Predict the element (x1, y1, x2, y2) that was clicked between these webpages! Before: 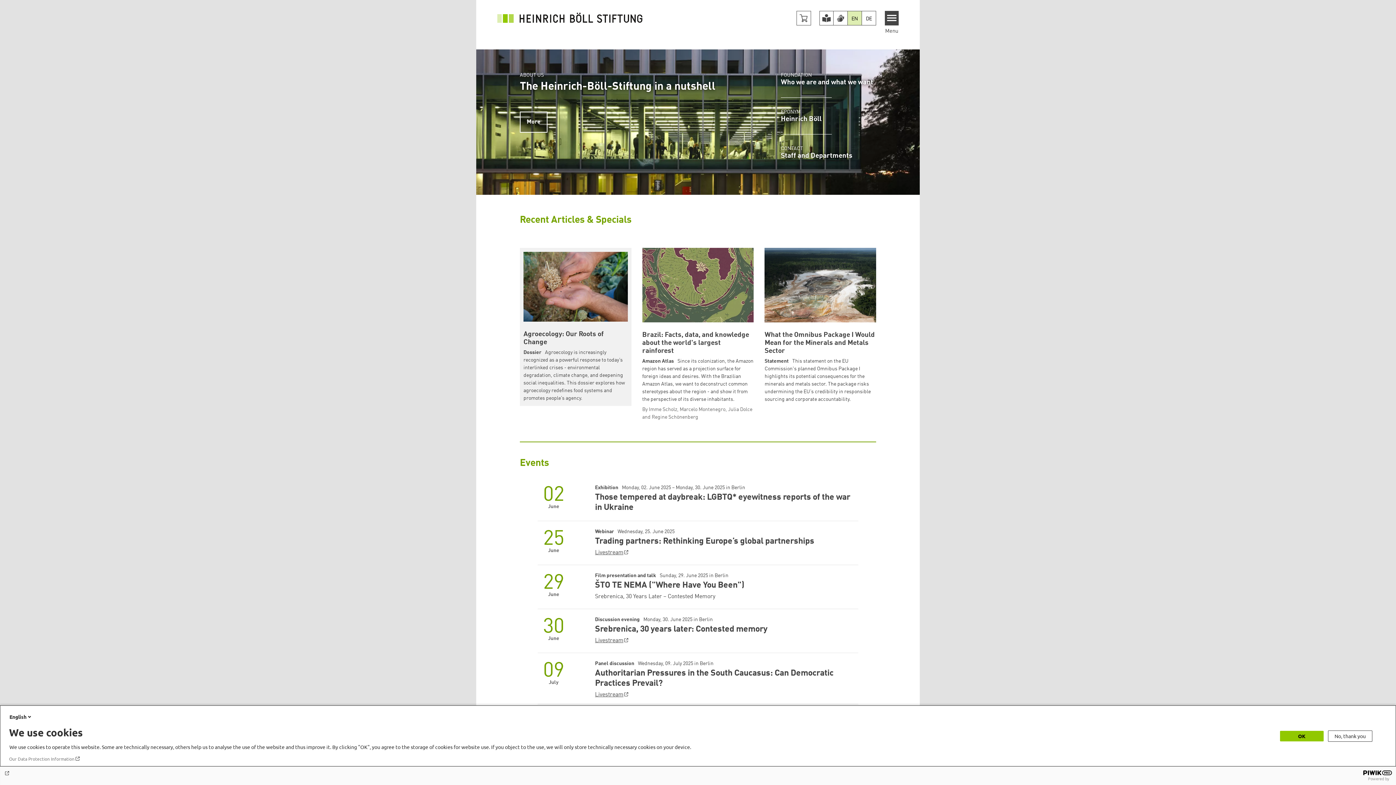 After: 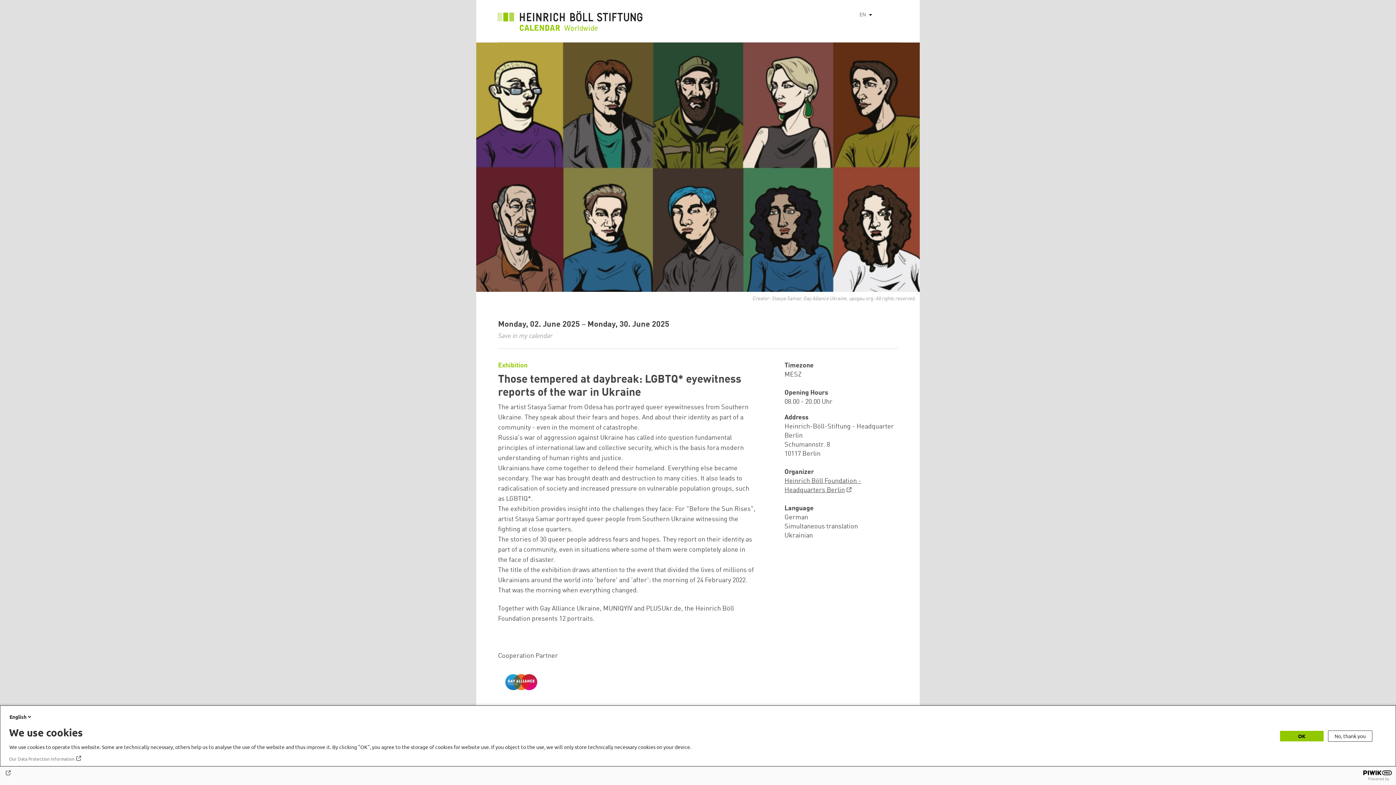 Action: label: Those tempered at daybreak: LGBTQ* eyewitness reports of the war in Ukraine
Exhibition Monday, 02. June 2025 – Monday, 30. June 2025 in Berlin bbox: (595, 484, 858, 513)